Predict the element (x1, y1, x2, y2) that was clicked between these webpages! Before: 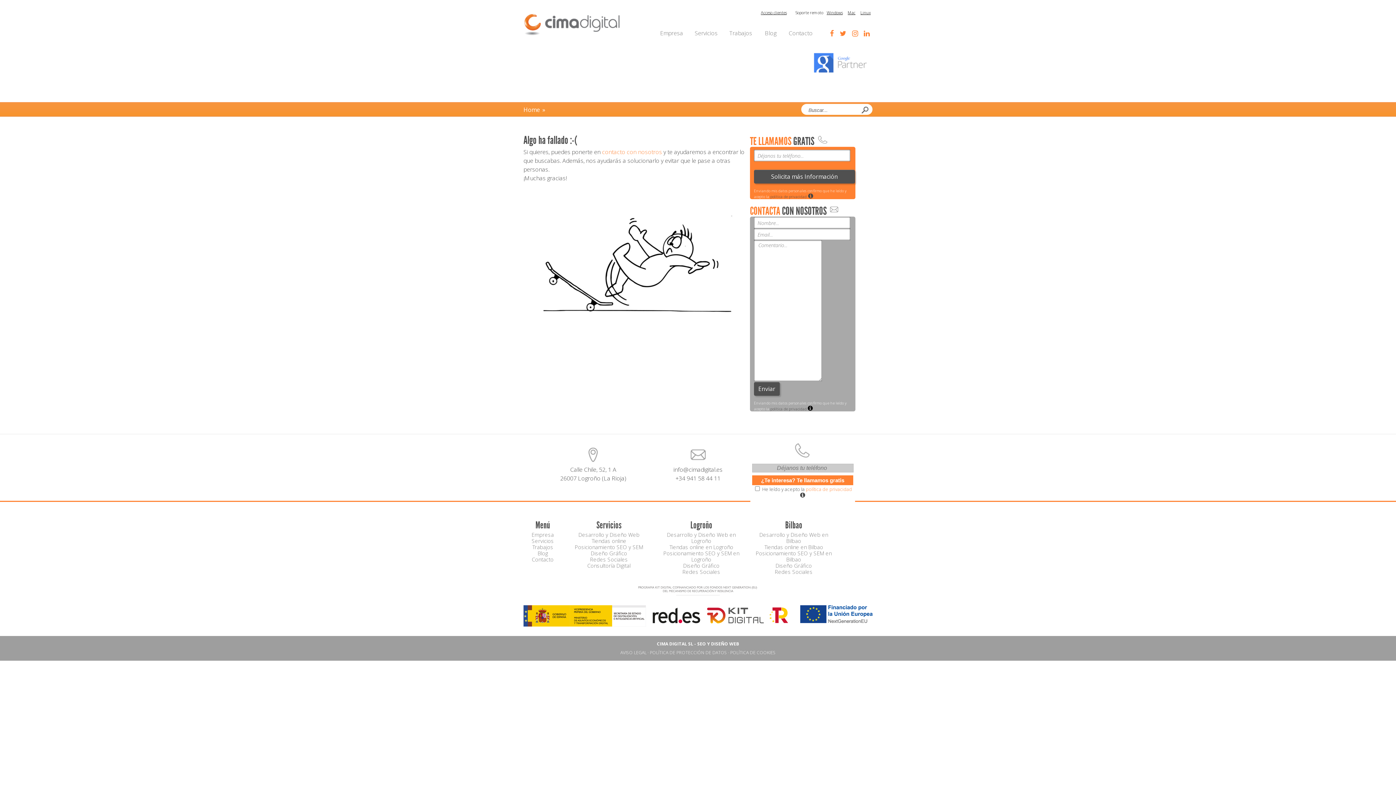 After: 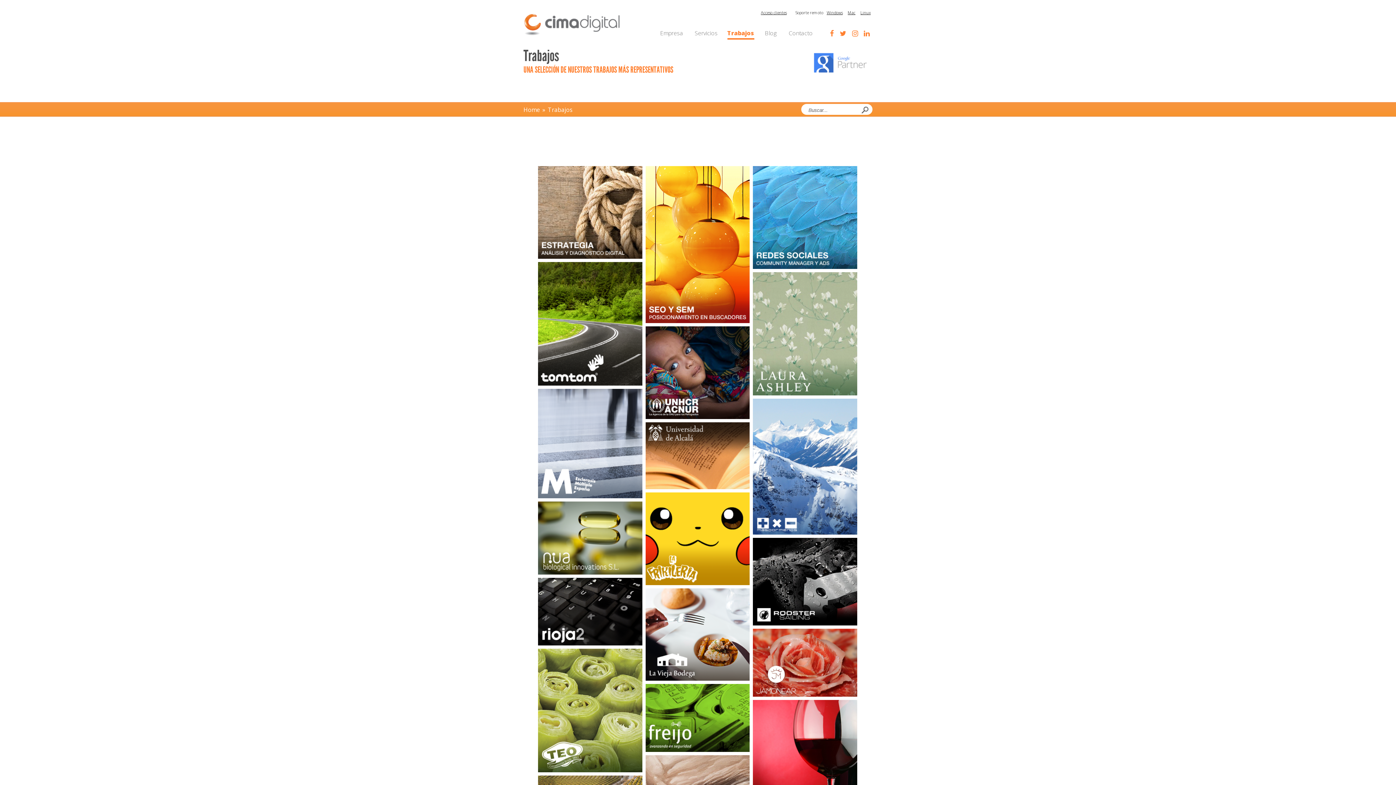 Action: bbox: (532, 543, 553, 550) label: Trabajos